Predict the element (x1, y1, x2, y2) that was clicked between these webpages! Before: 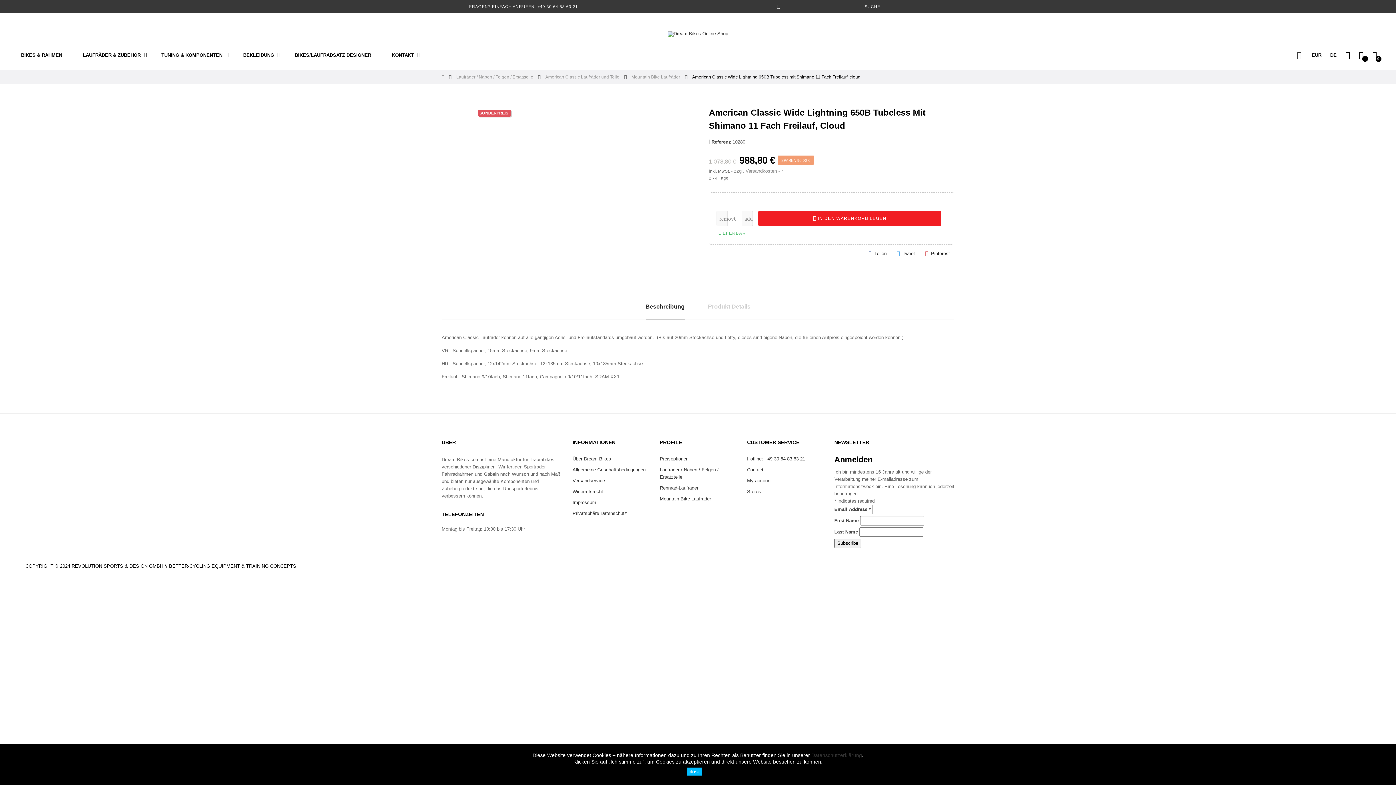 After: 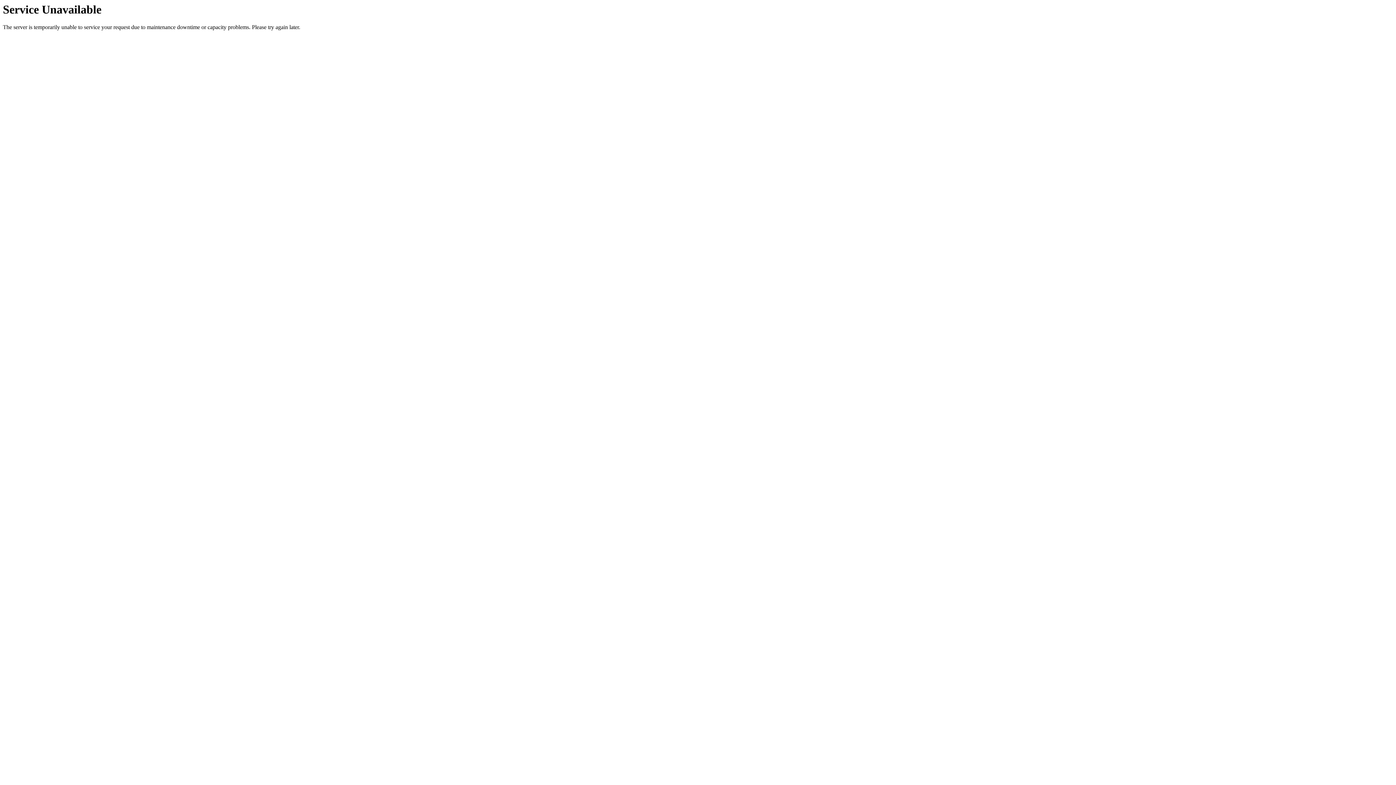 Action: bbox: (668, 31, 728, 36)